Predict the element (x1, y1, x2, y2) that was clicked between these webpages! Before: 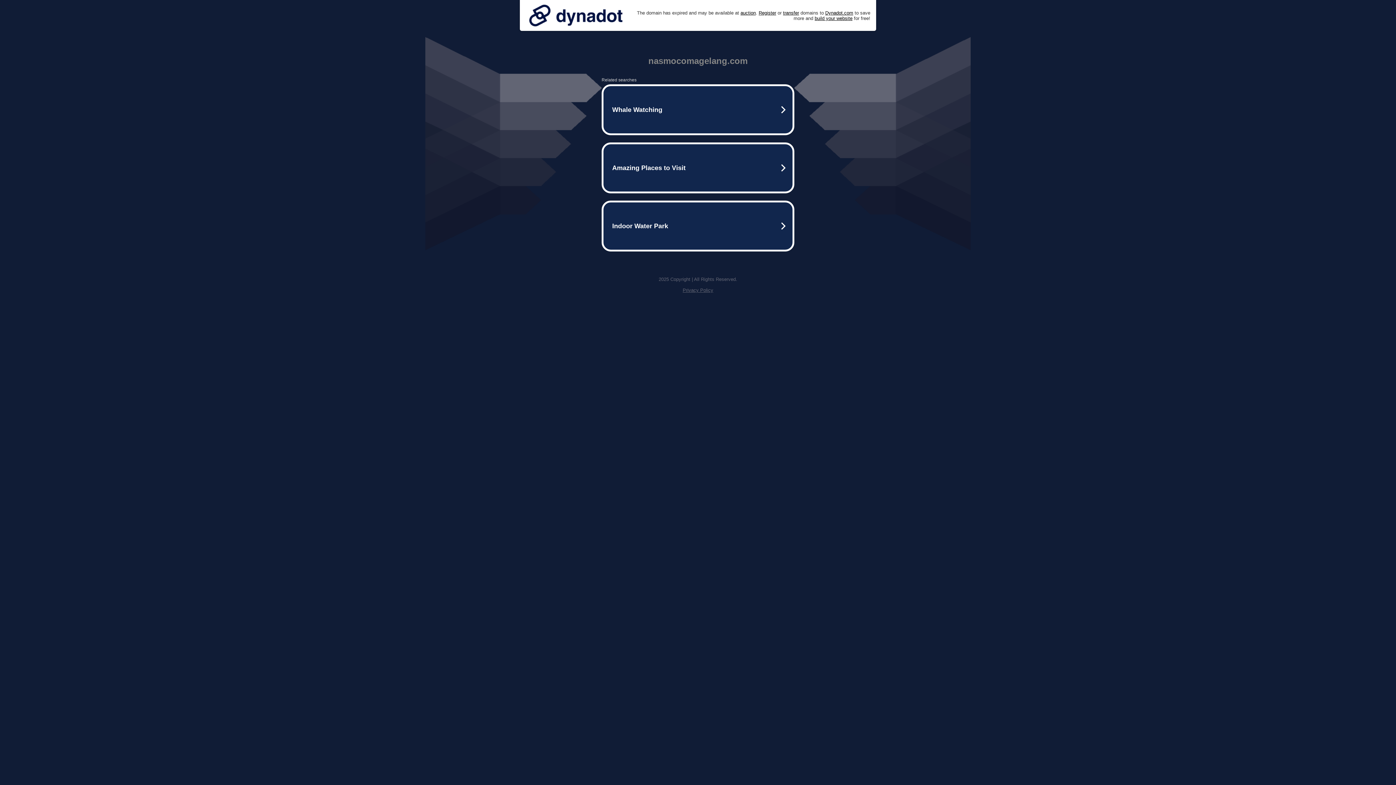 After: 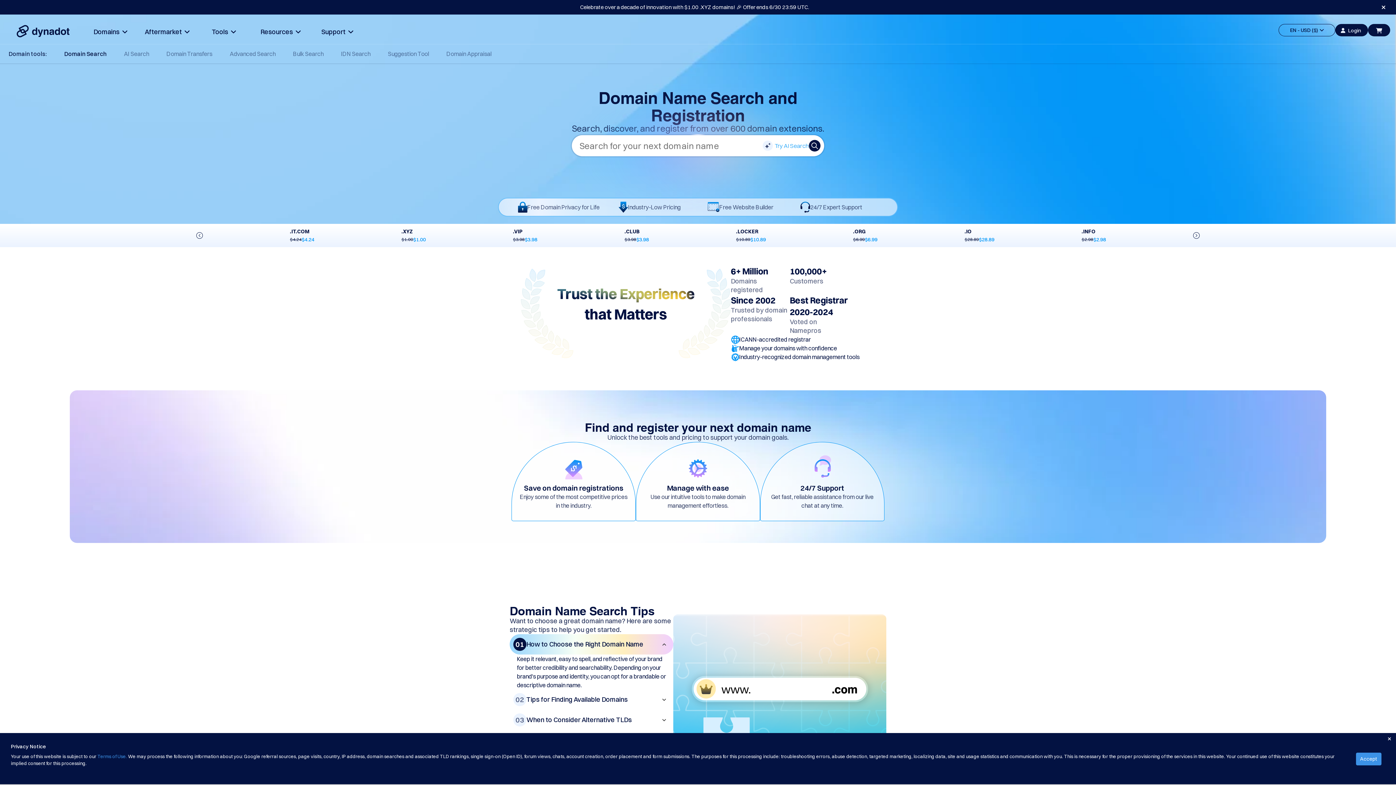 Action: bbox: (758, 10, 776, 15) label: Register